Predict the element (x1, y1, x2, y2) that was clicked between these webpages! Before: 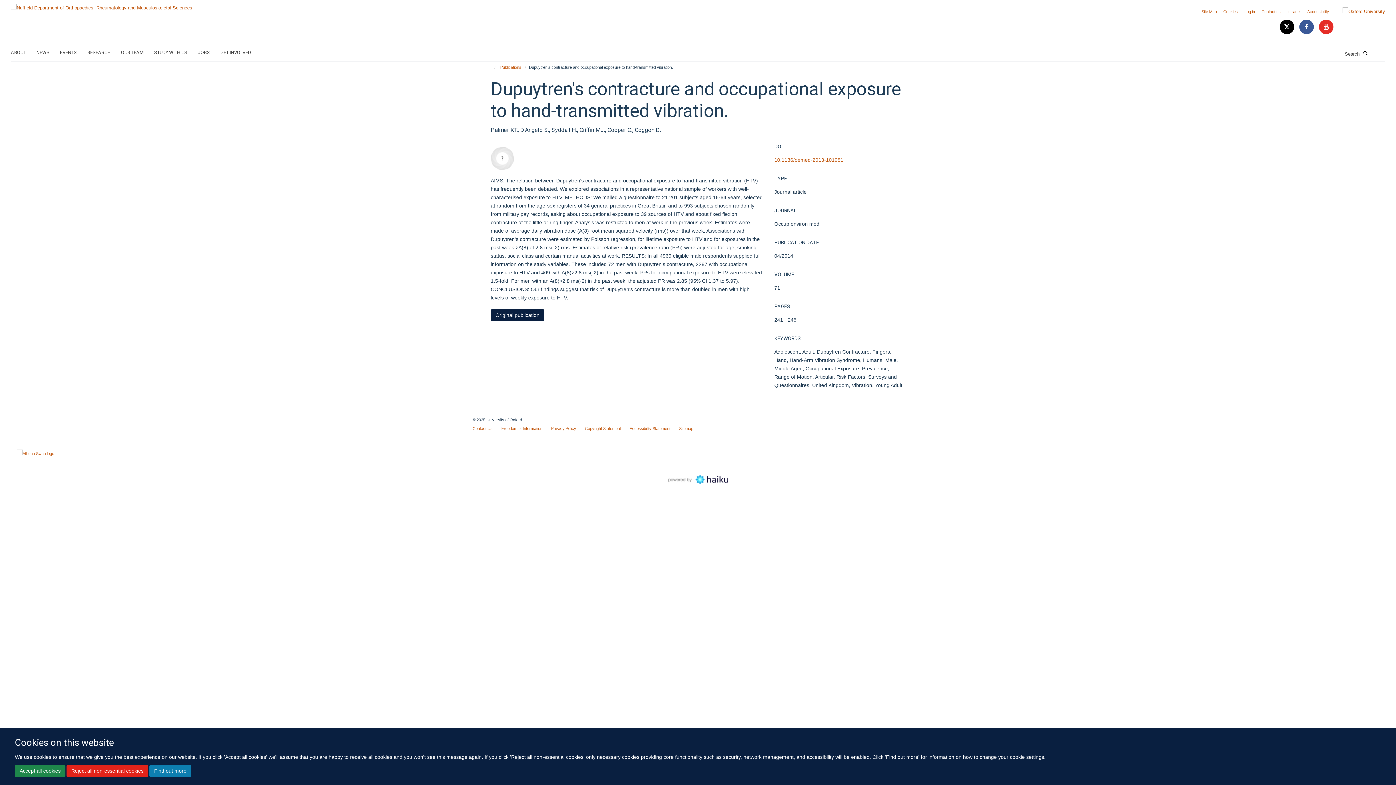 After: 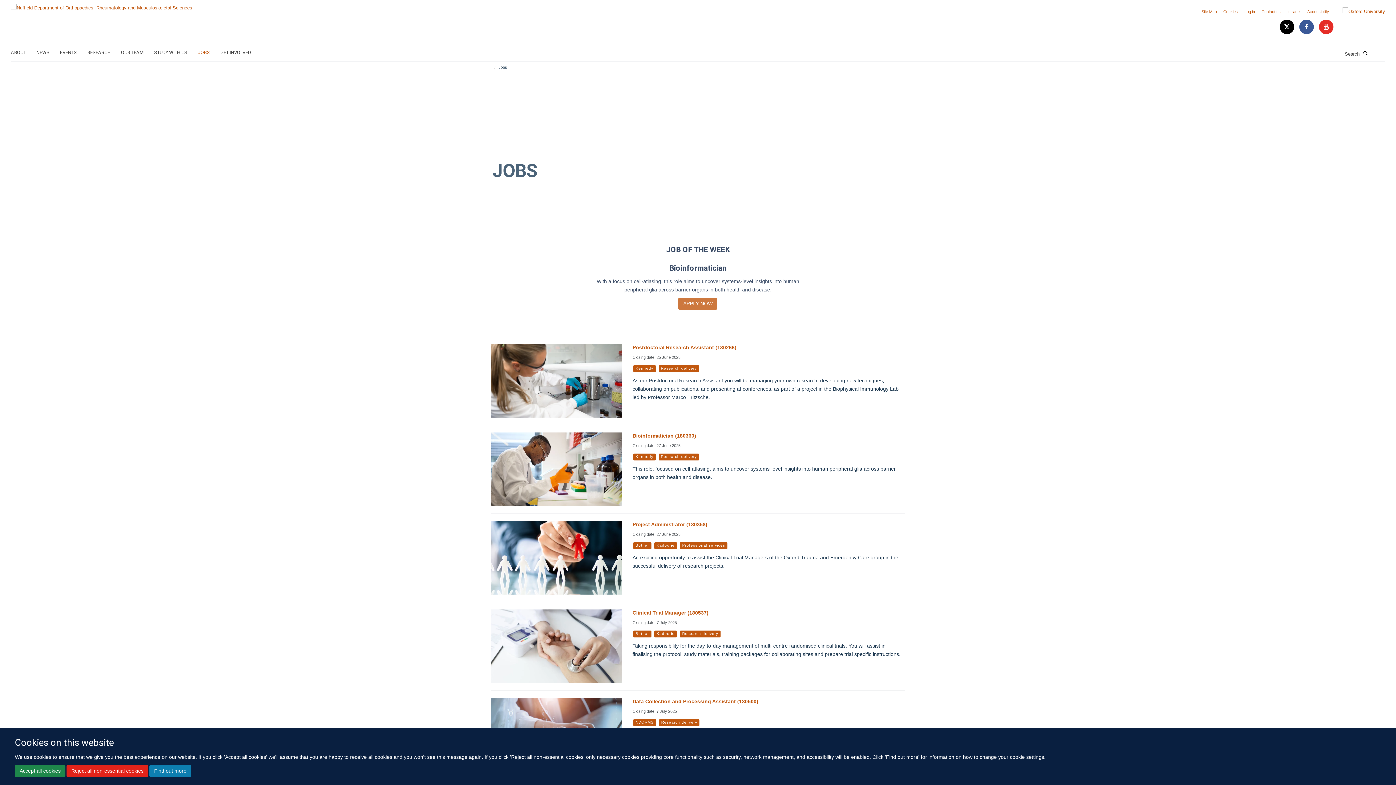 Action: bbox: (197, 47, 218, 58) label: JOBS